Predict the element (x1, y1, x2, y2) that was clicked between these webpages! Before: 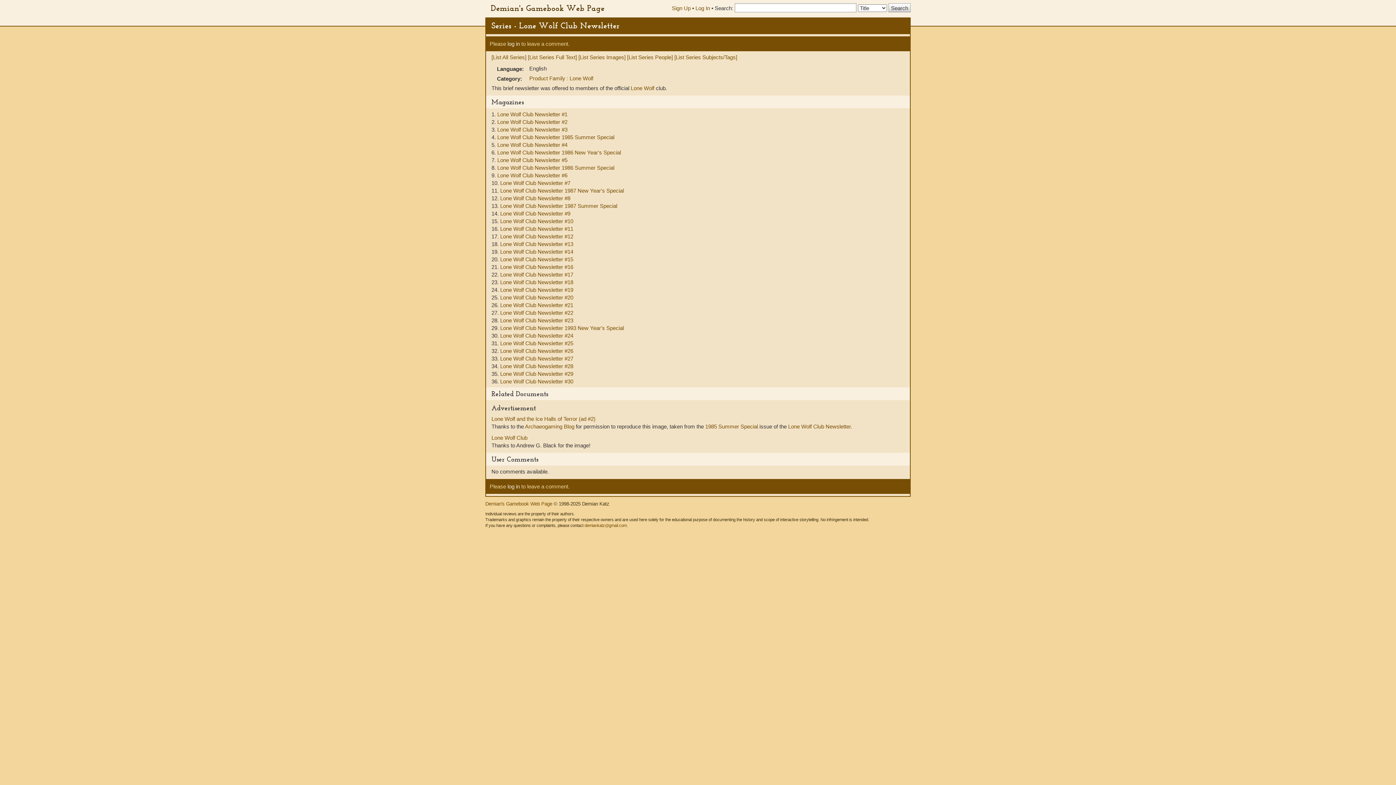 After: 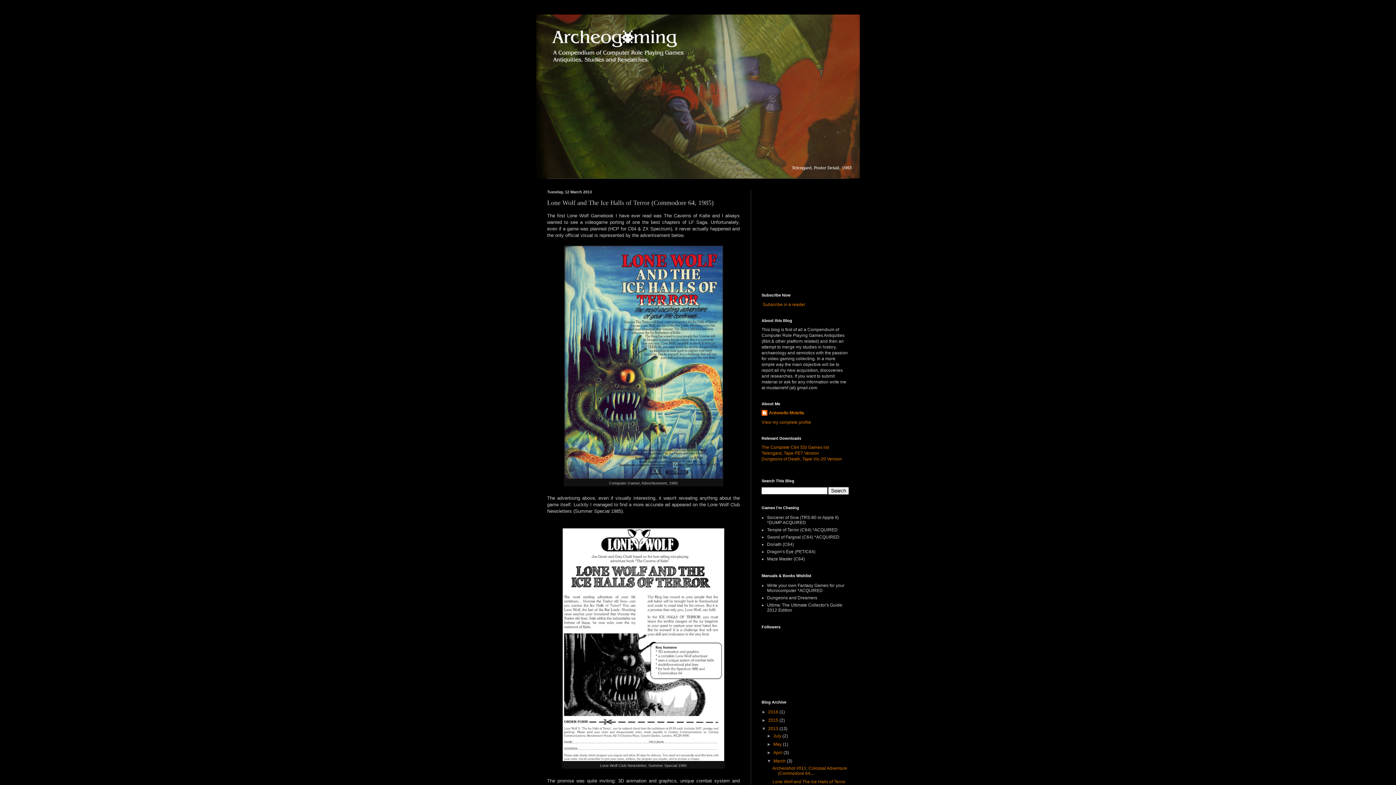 Action: label: Archaeogaming Blog bbox: (525, 423, 574, 429)